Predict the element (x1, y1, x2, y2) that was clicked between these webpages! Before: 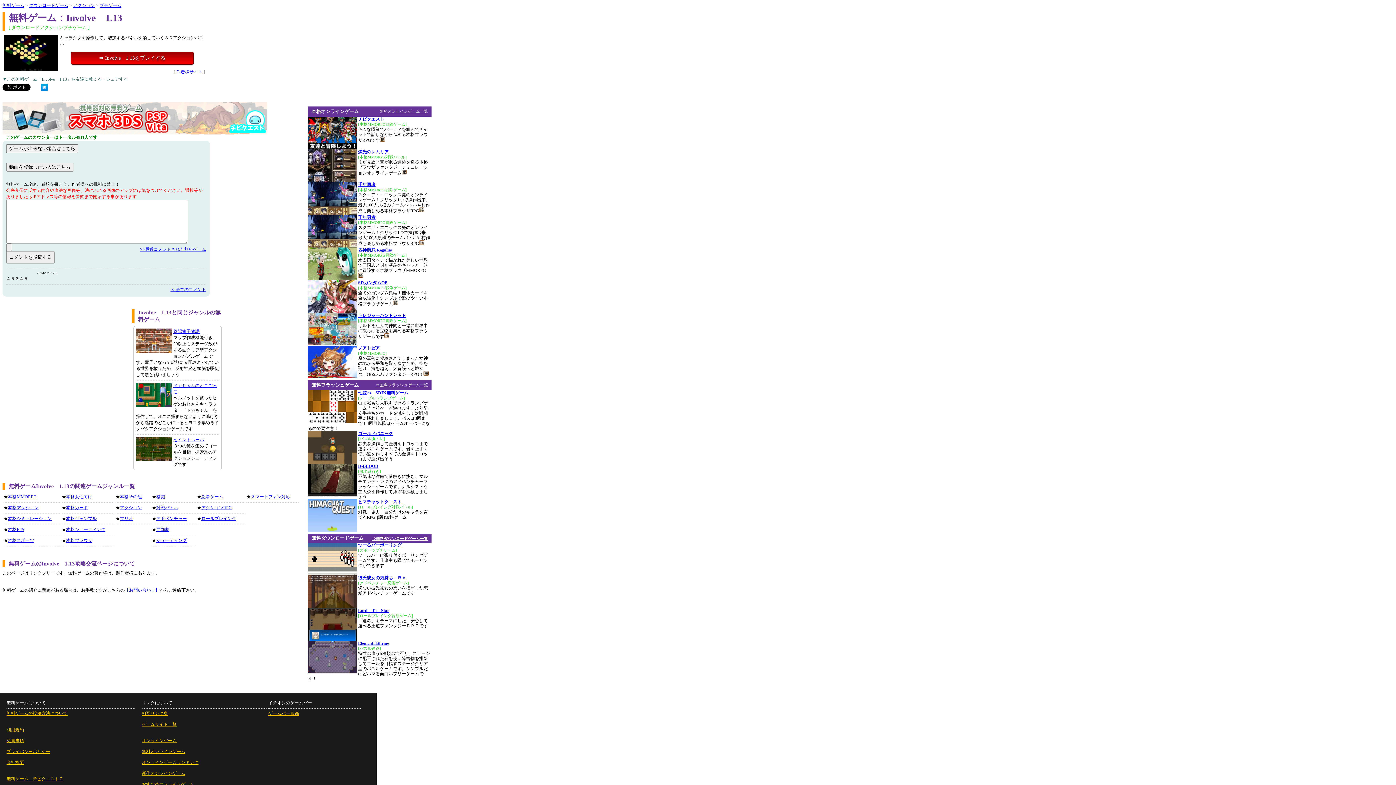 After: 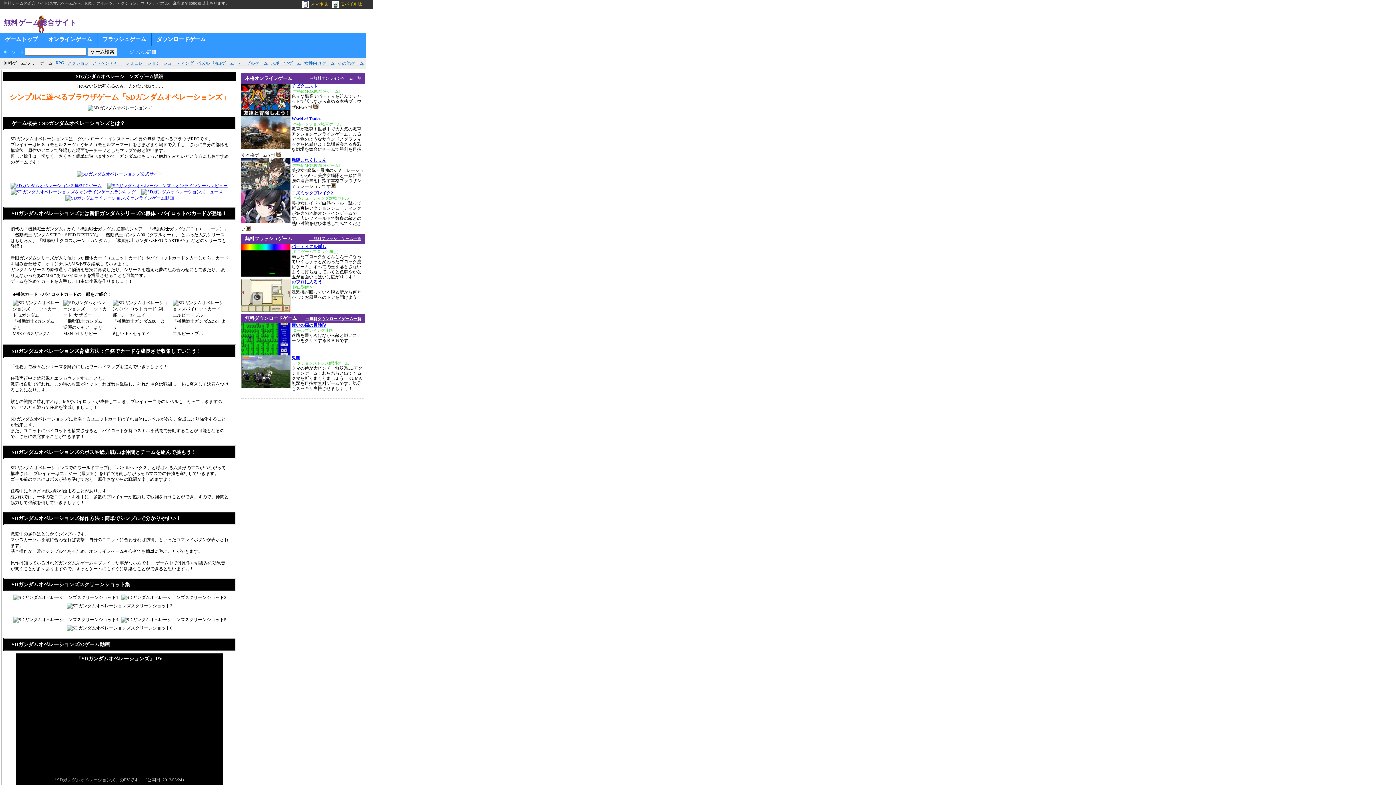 Action: label: SDガンダムOP bbox: (358, 280, 387, 285)